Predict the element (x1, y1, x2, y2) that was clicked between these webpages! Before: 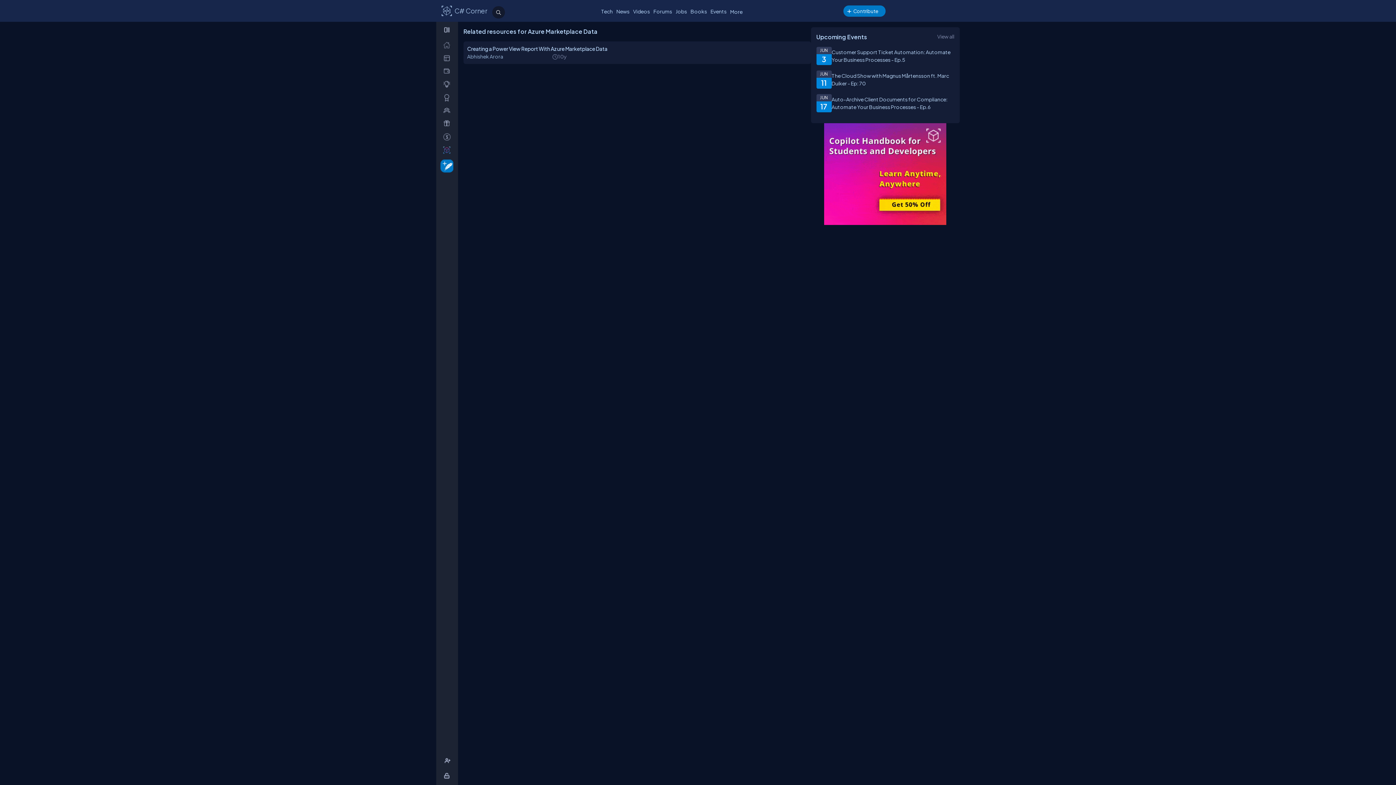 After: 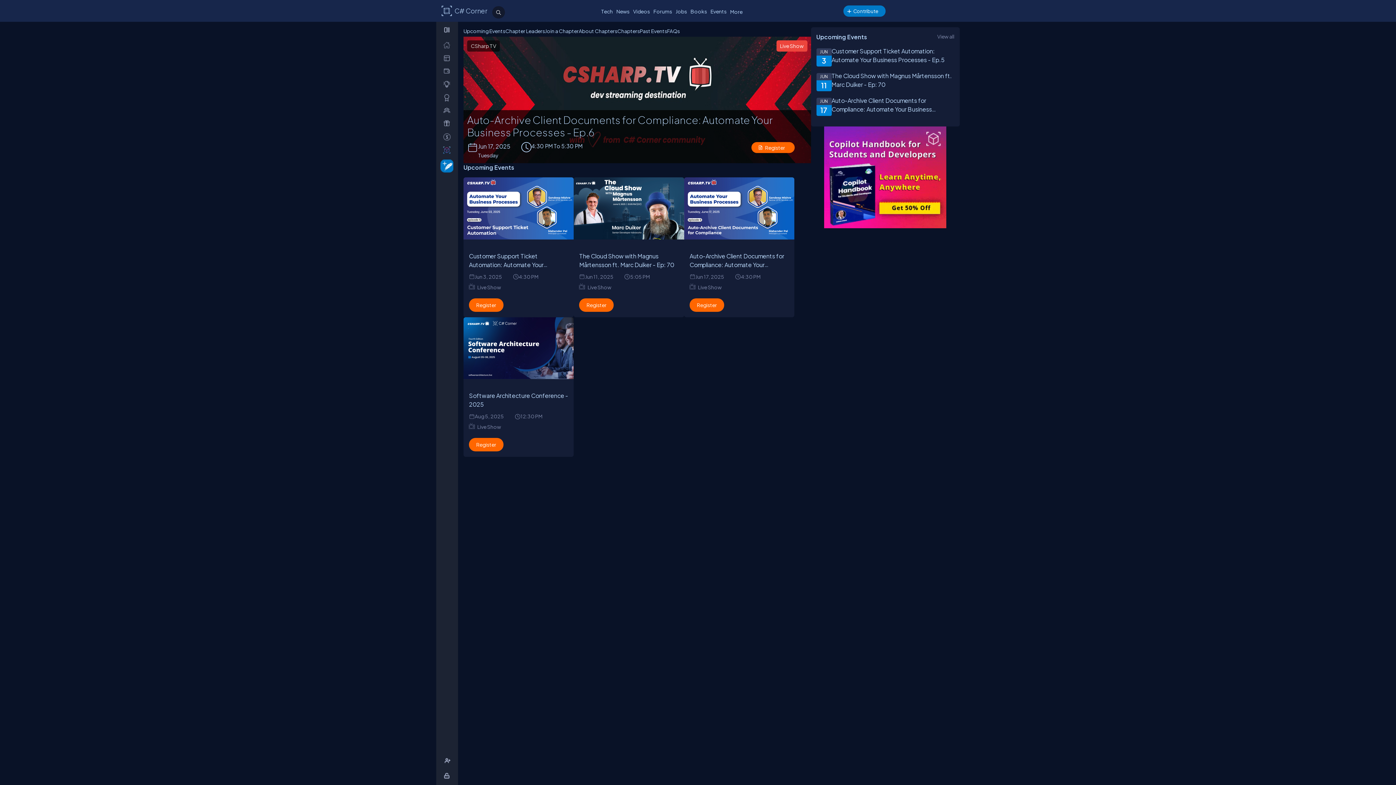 Action: bbox: (937, 32, 954, 46) label: View all